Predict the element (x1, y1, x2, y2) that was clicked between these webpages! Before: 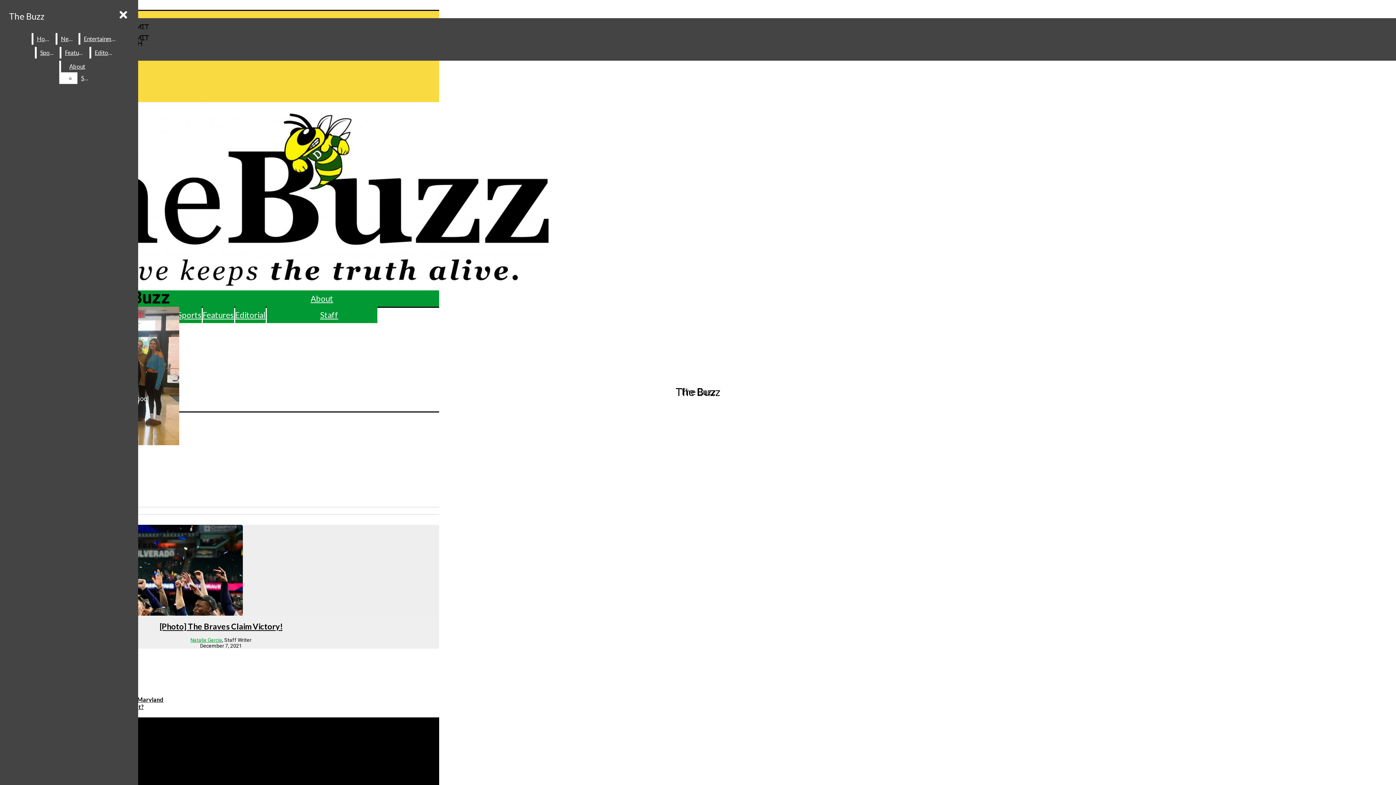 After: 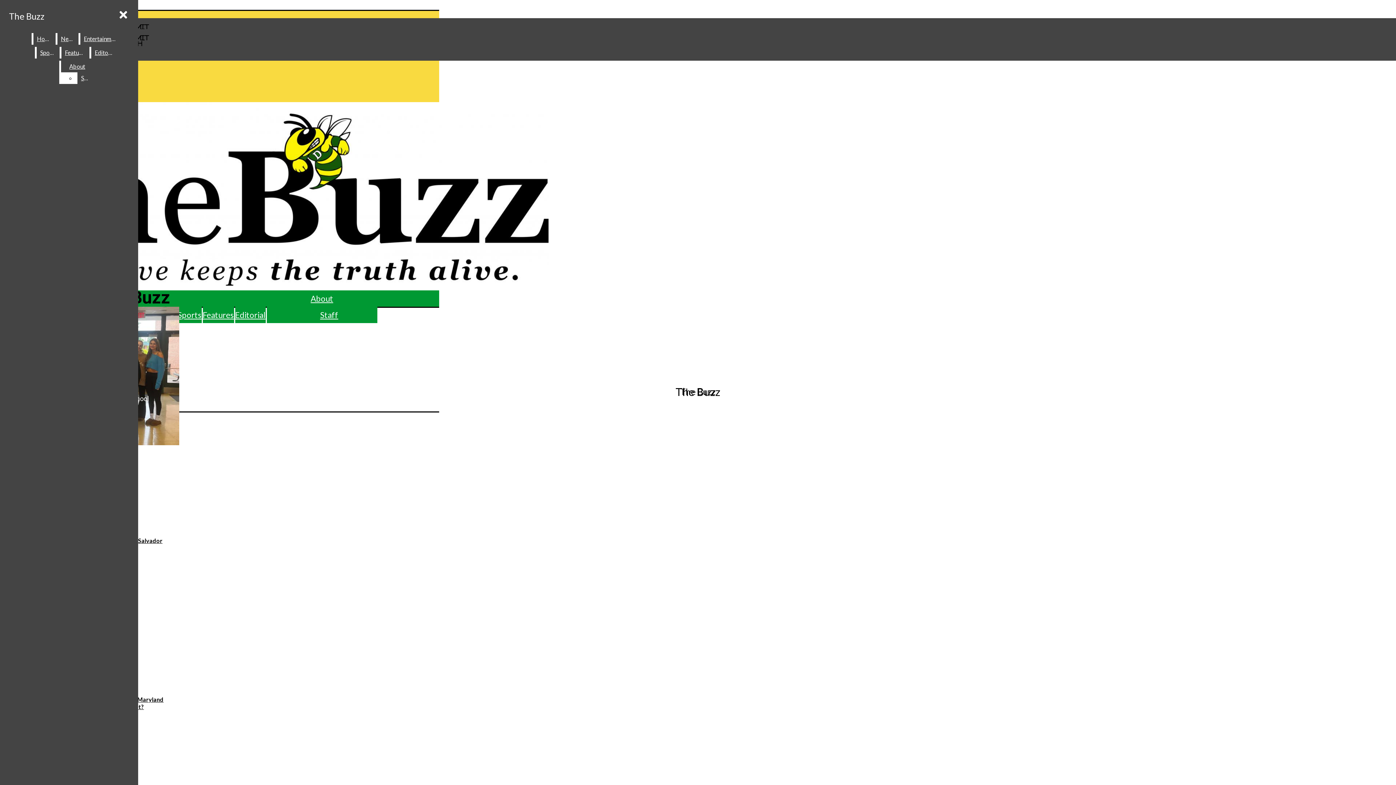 Action: bbox: (320, 310, 338, 320) label: Staff